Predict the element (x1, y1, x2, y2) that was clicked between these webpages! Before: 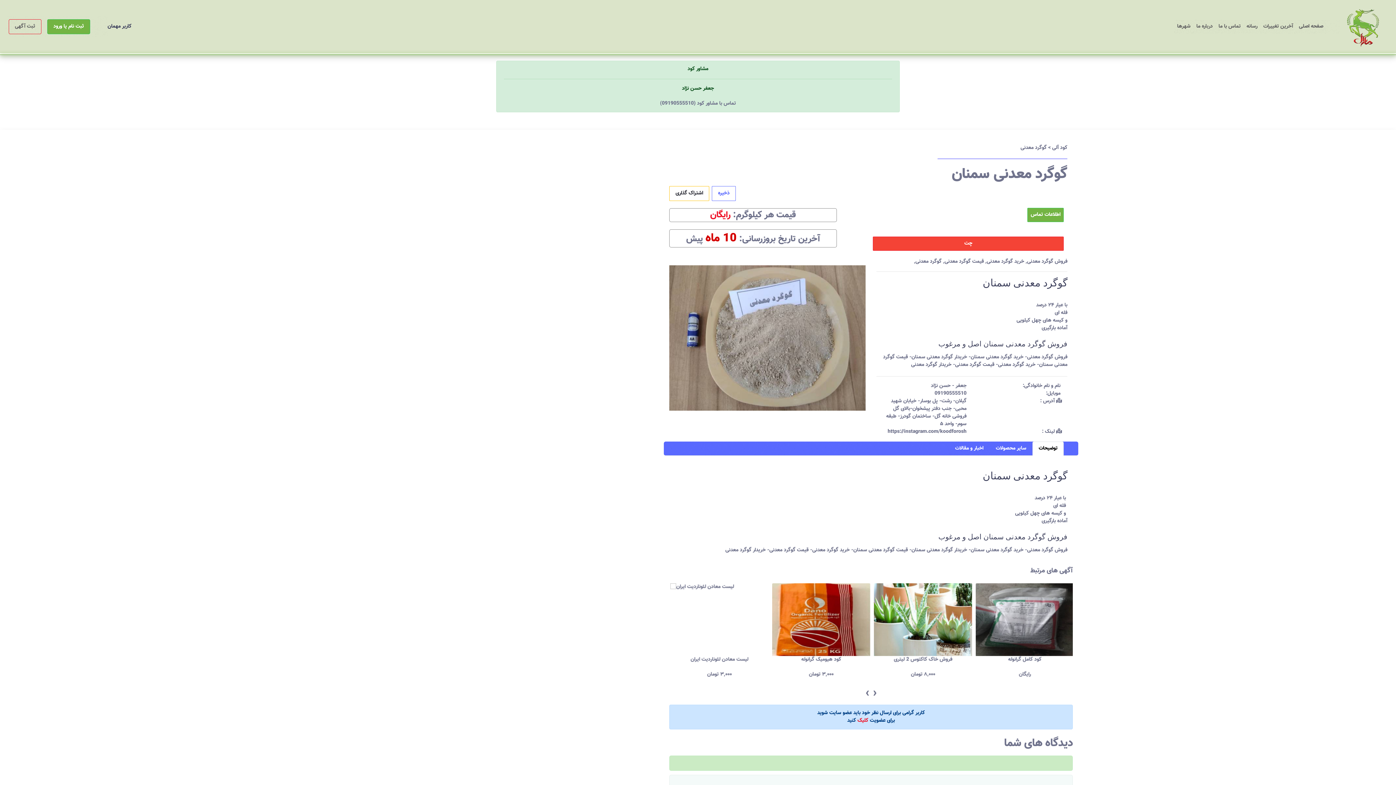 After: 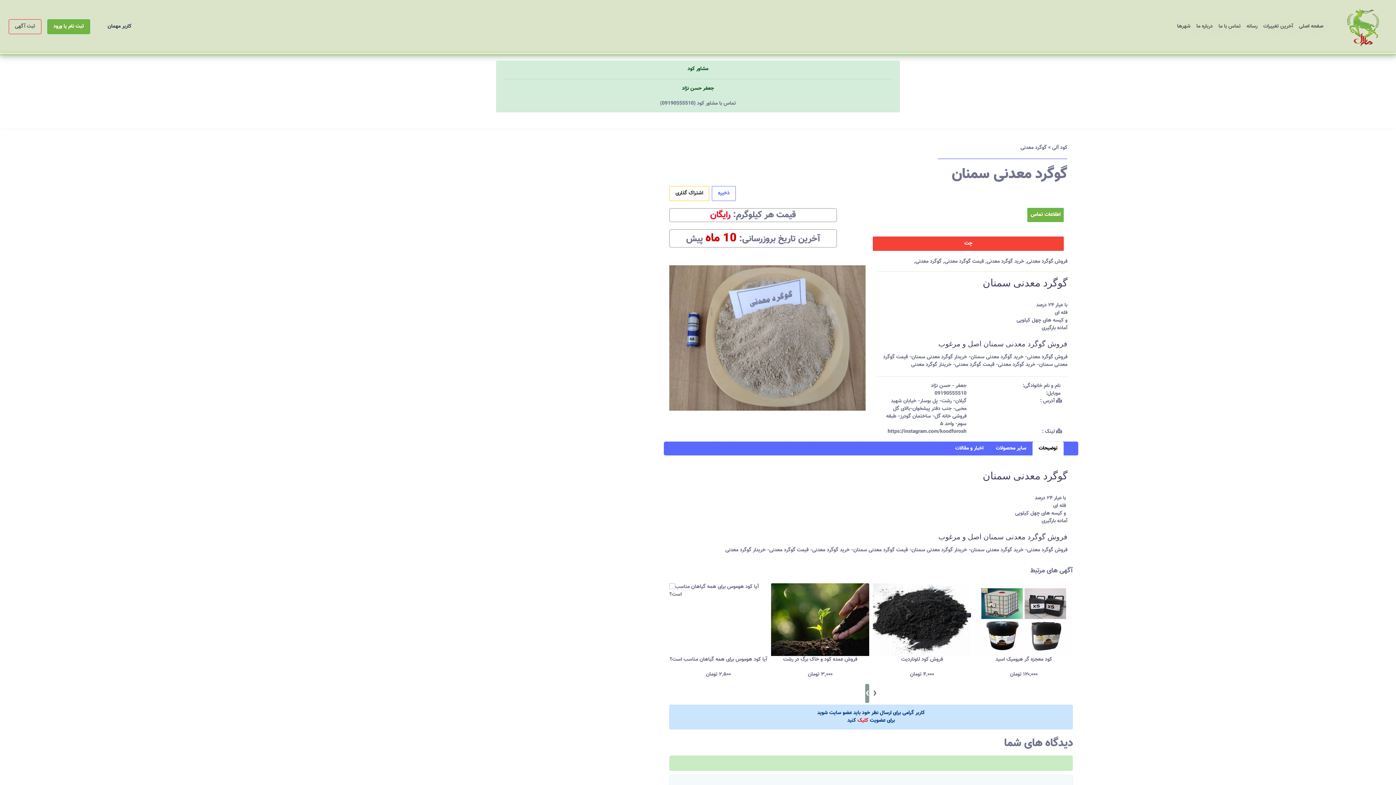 Action: bbox: (865, 684, 869, 703) label: ‹